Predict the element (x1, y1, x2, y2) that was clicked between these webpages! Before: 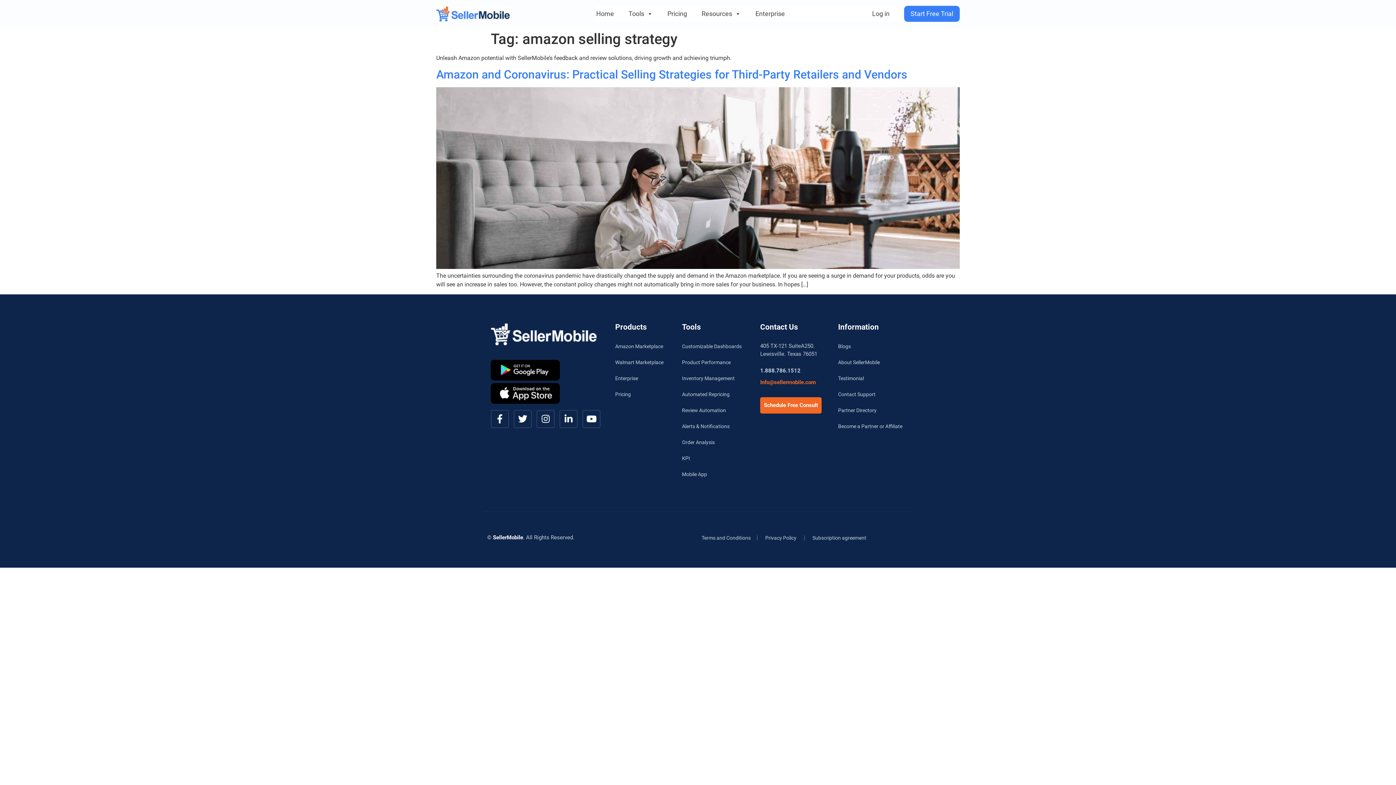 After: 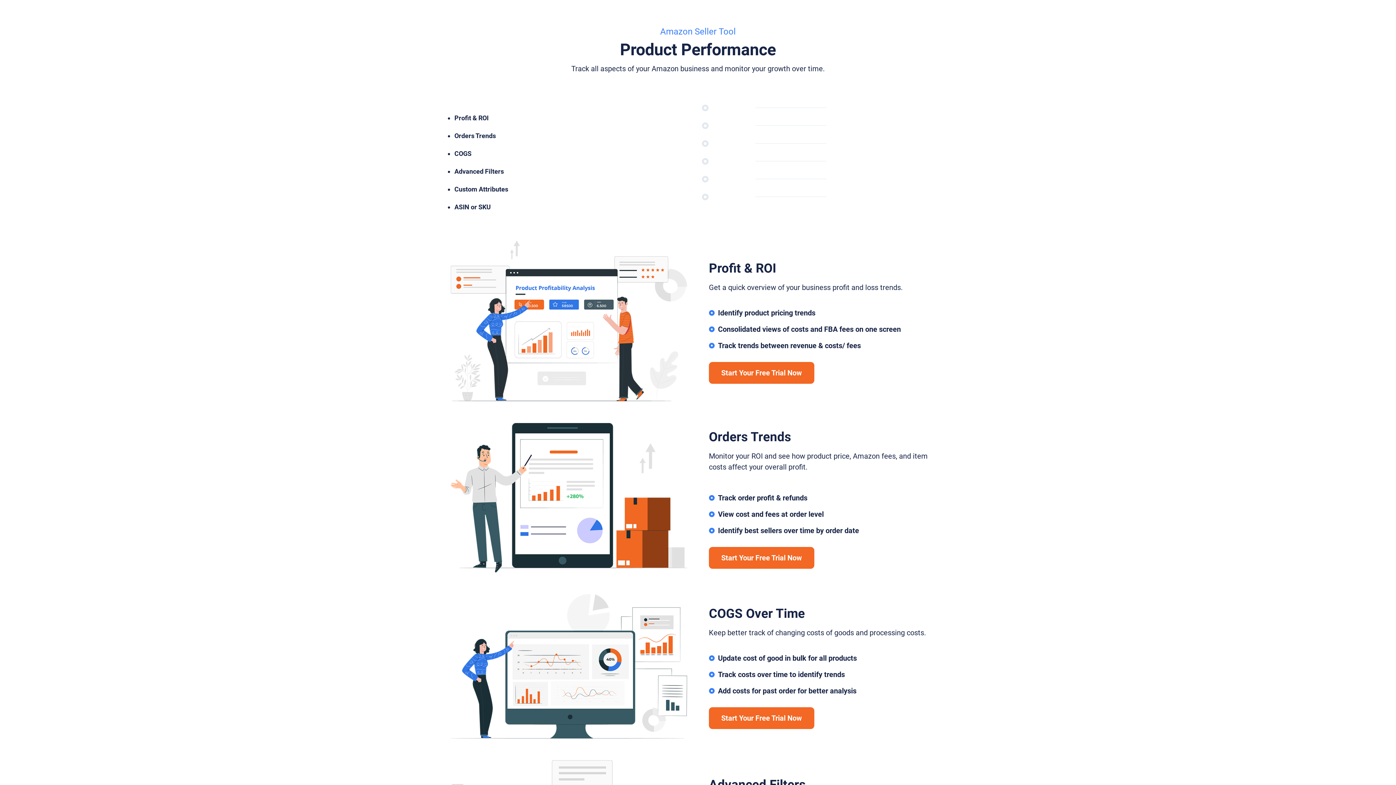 Action: bbox: (615, 343, 663, 349) label: Amazon Marketplace